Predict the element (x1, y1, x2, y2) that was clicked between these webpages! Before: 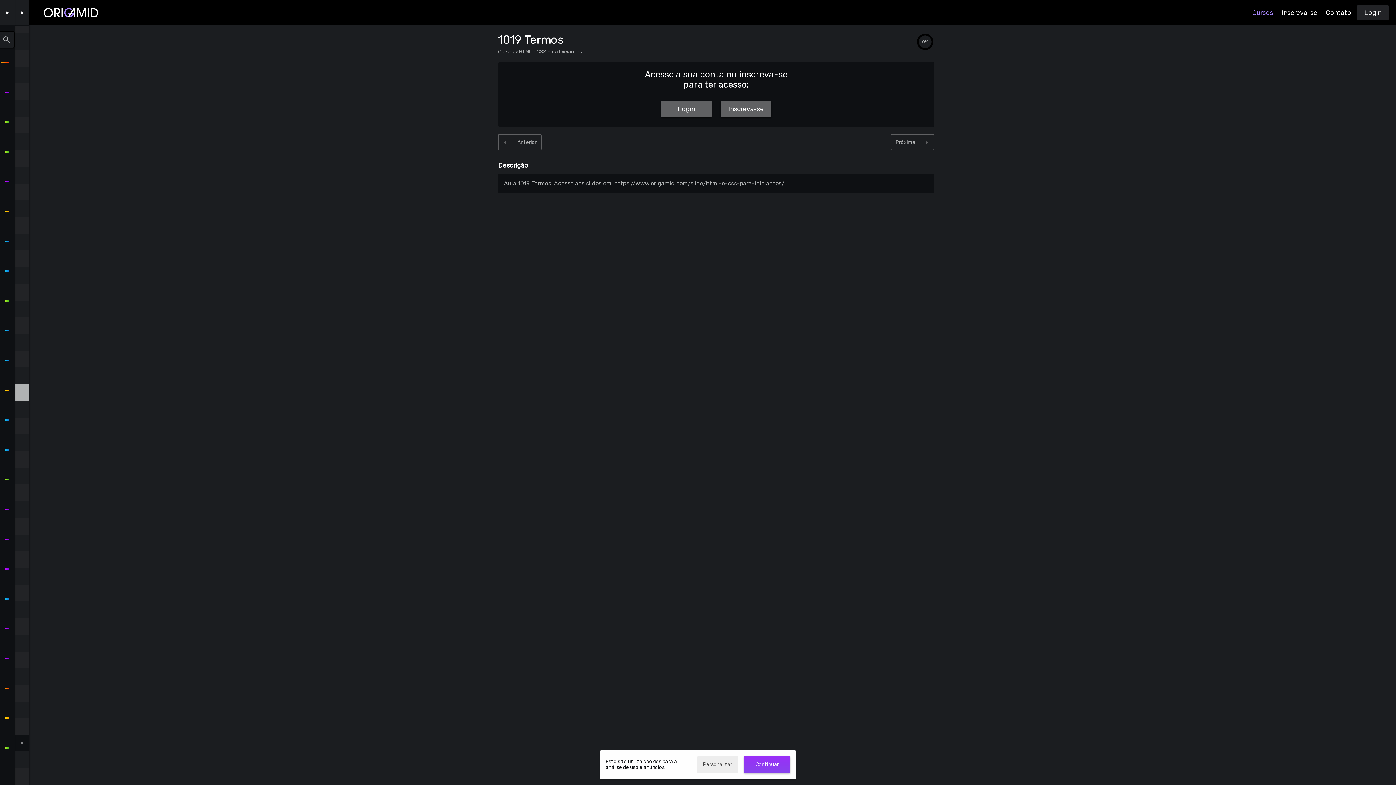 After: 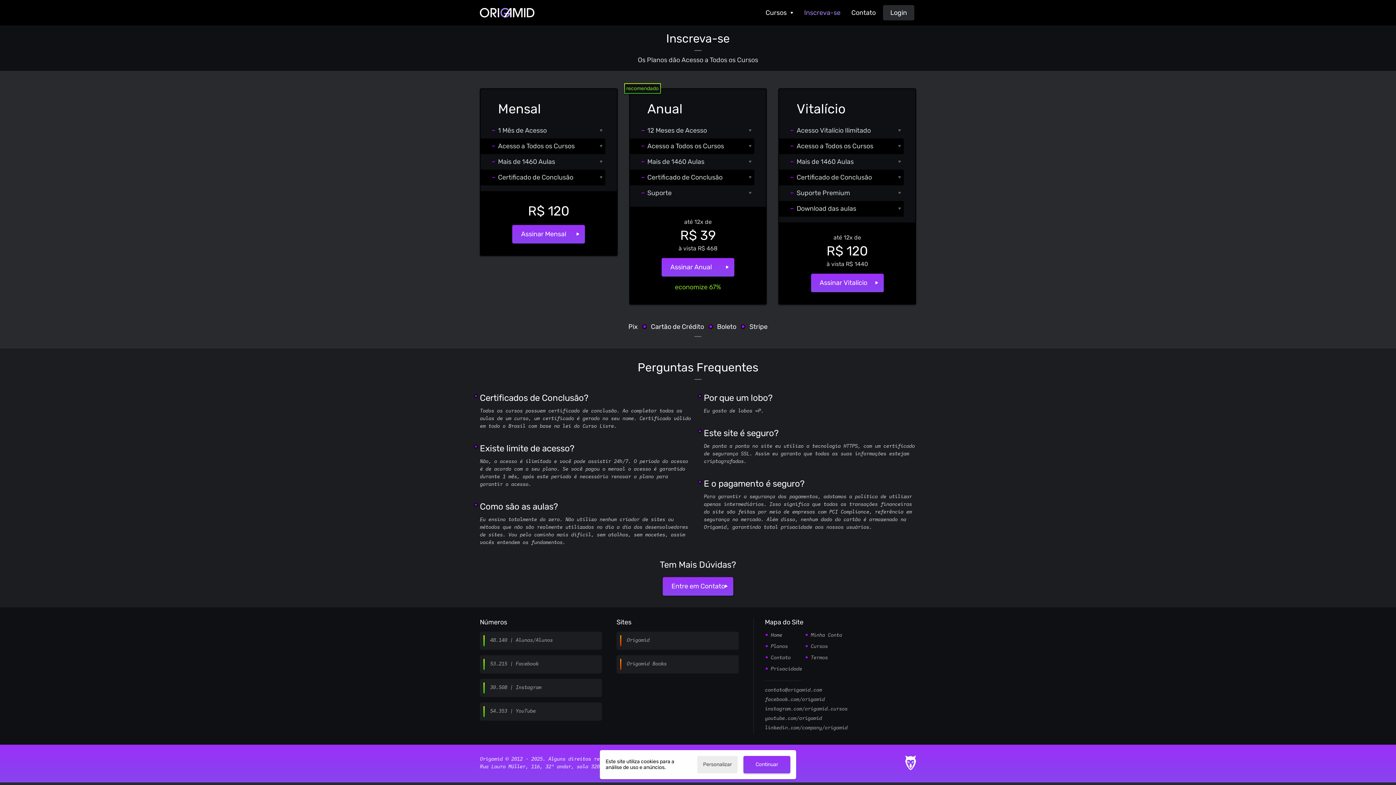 Action: label: Inscreva-se bbox: (1279, 5, 1320, 19)